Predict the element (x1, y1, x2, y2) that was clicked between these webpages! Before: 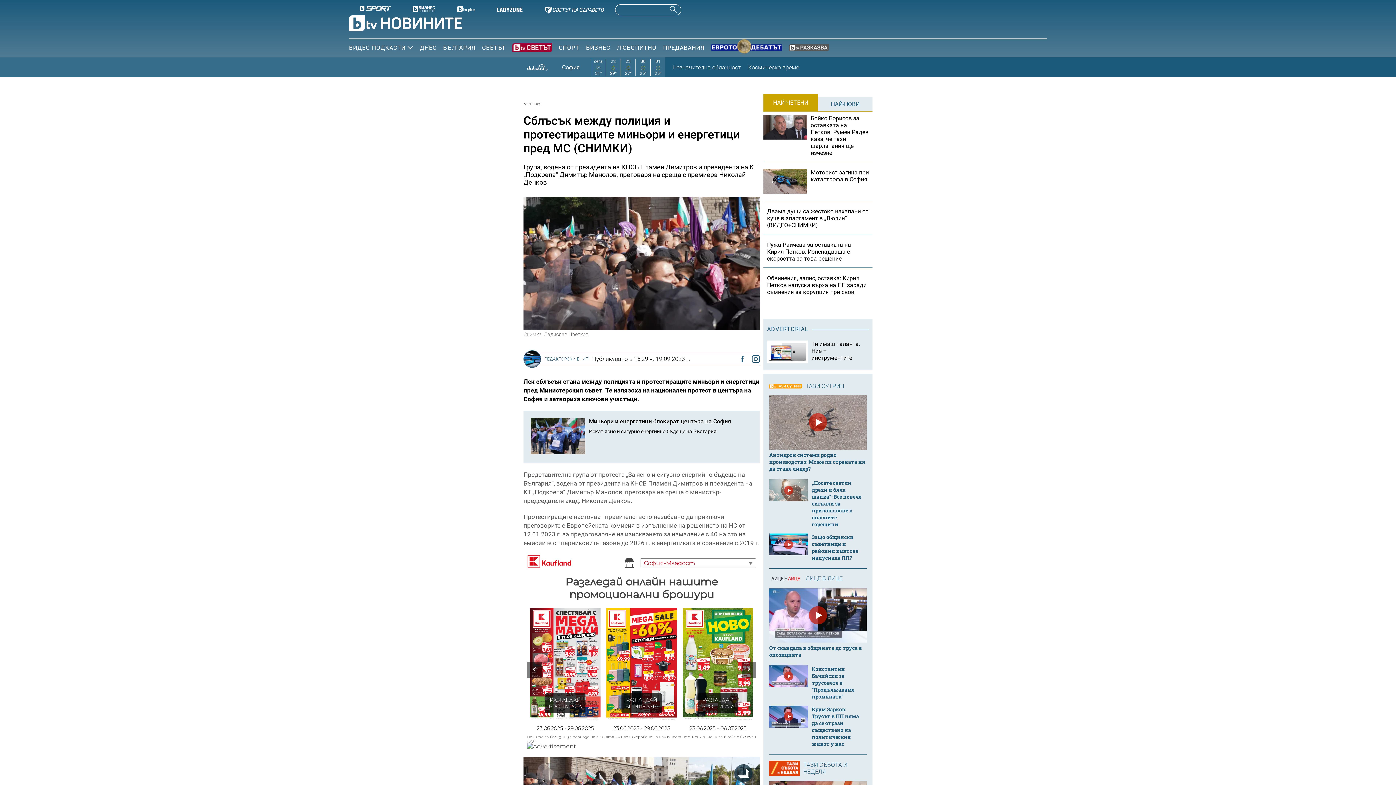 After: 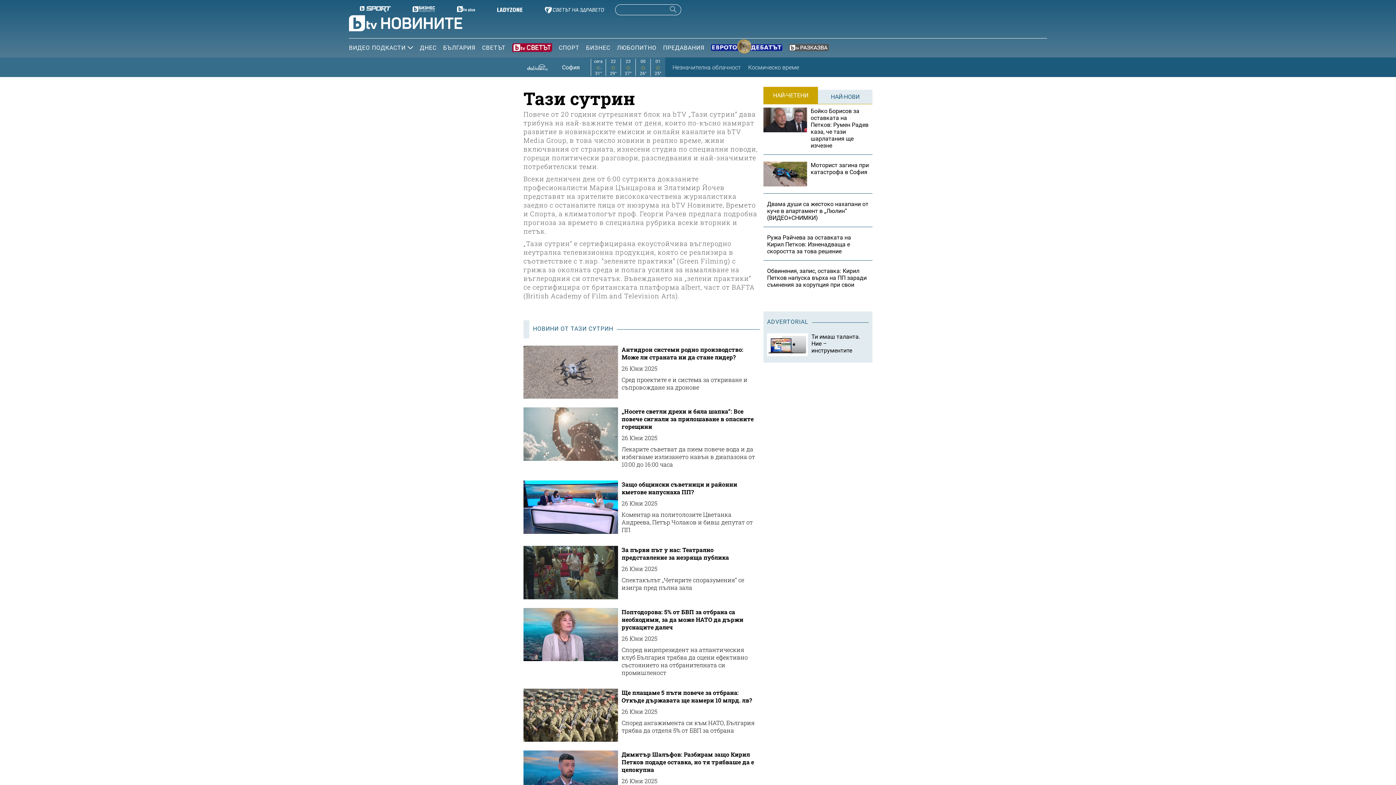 Action: bbox: (769, 382, 866, 415) label: ТАЗИ СУТРИН